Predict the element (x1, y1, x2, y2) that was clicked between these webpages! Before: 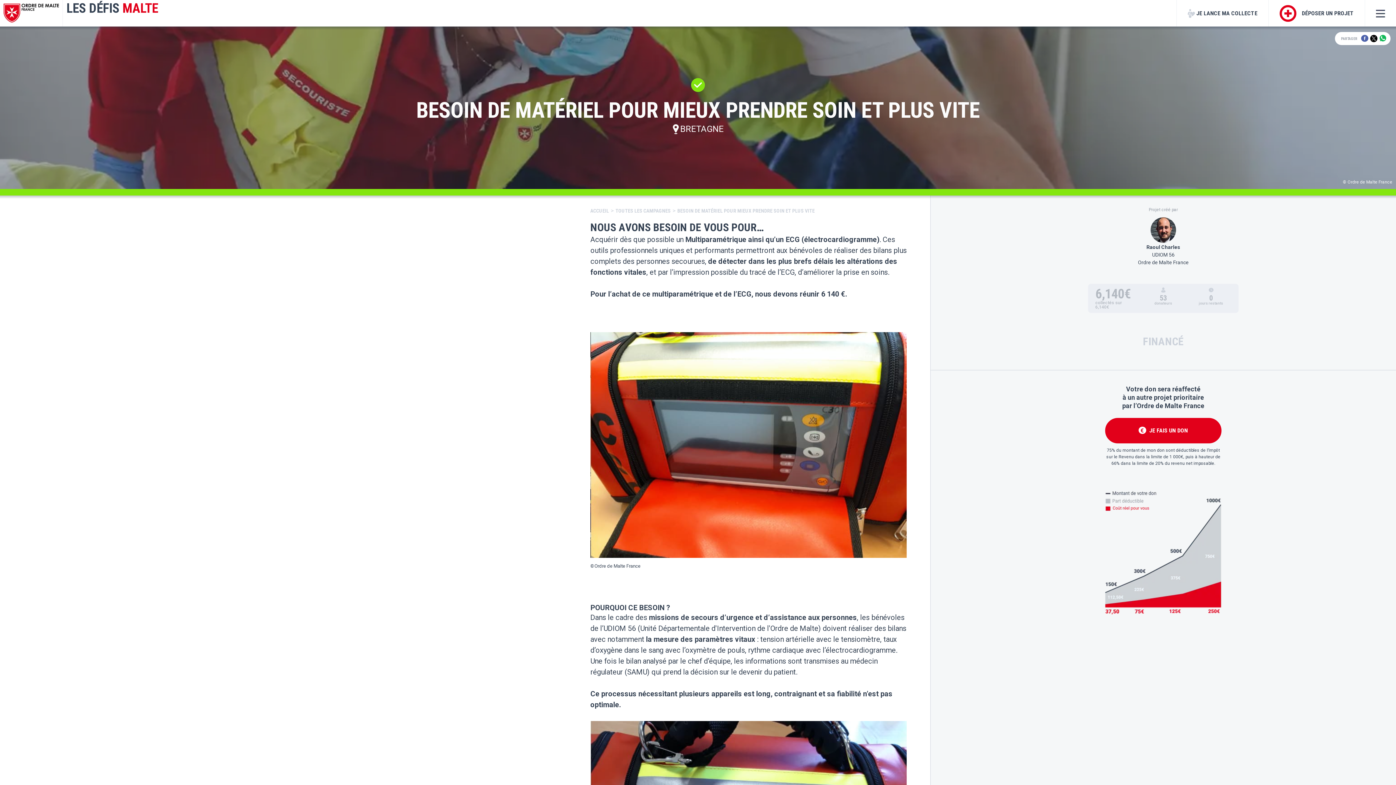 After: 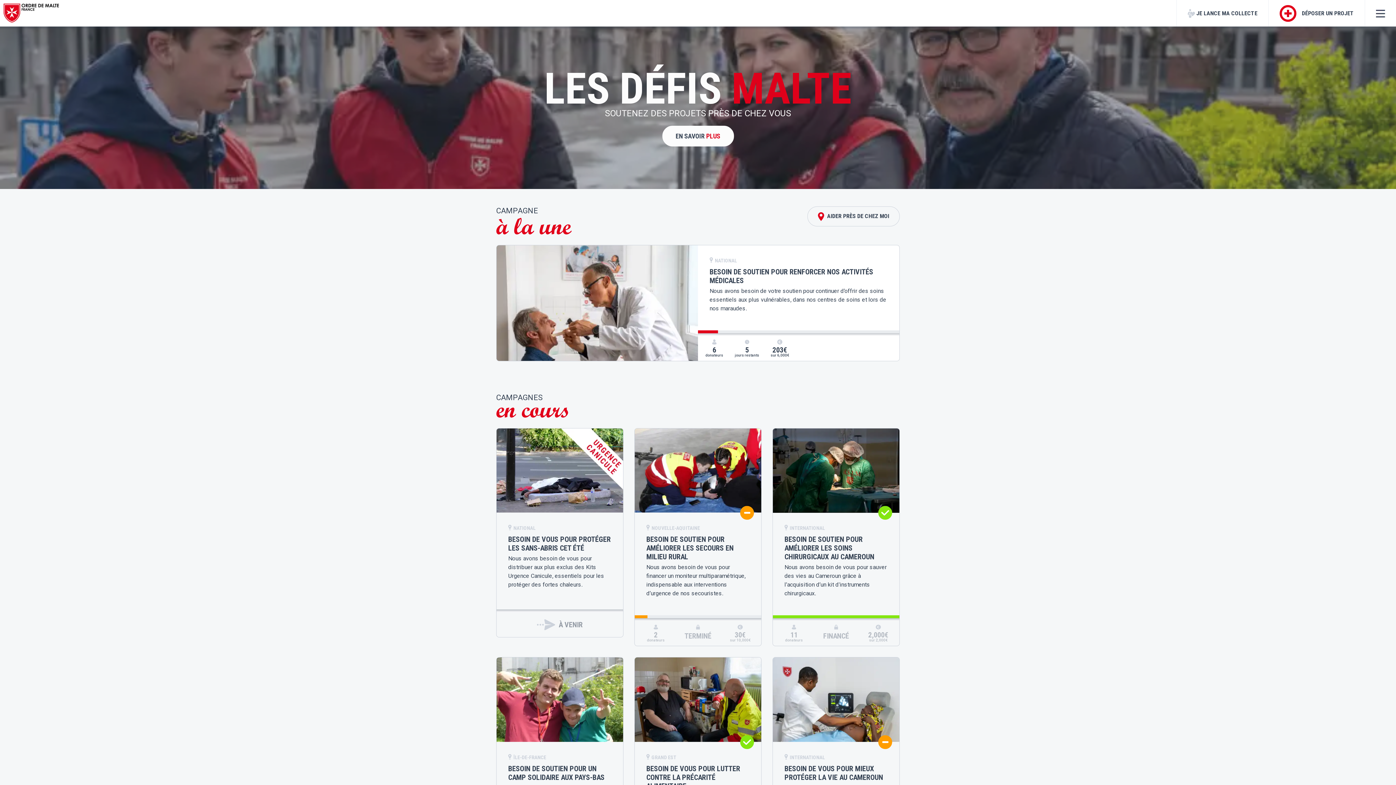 Action: label: ACCUEIL bbox: (590, 208, 609, 213)